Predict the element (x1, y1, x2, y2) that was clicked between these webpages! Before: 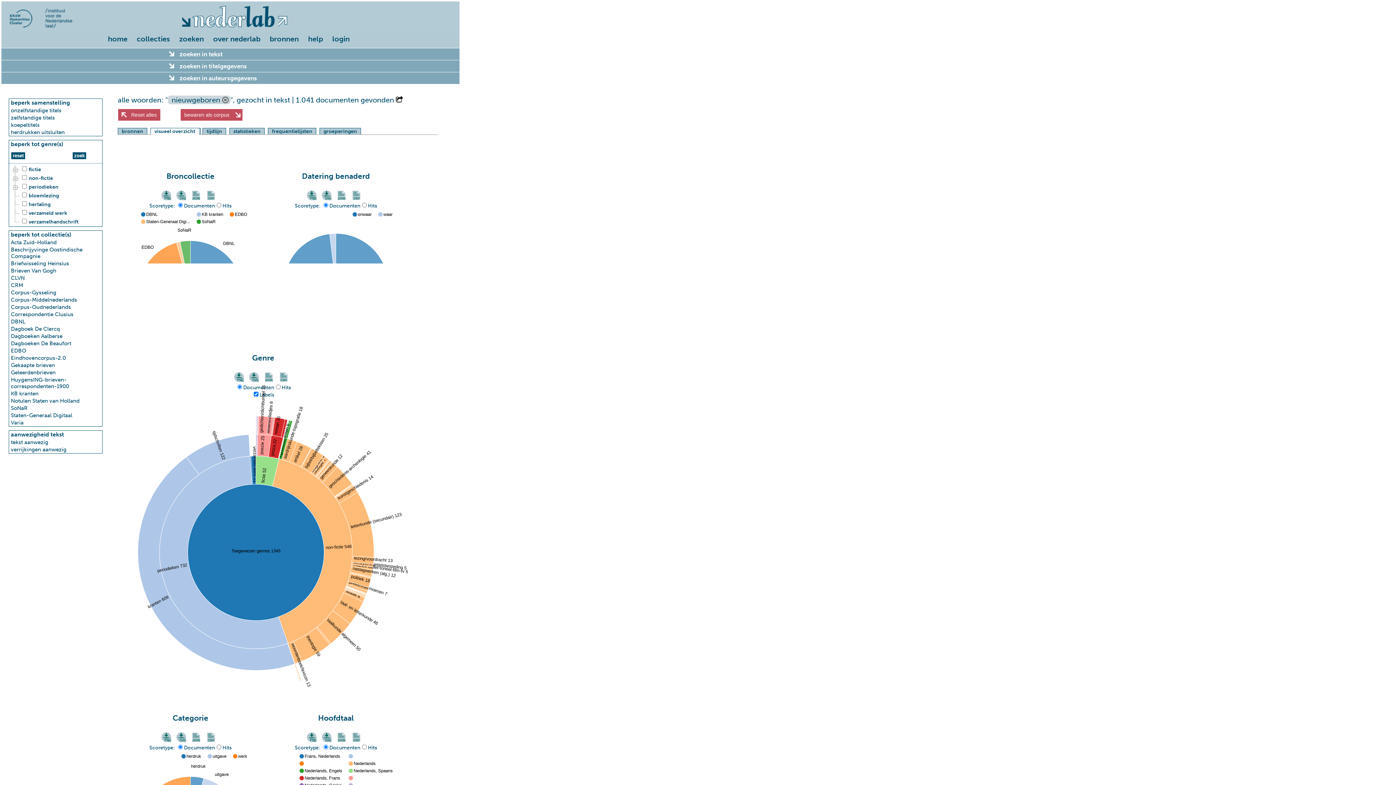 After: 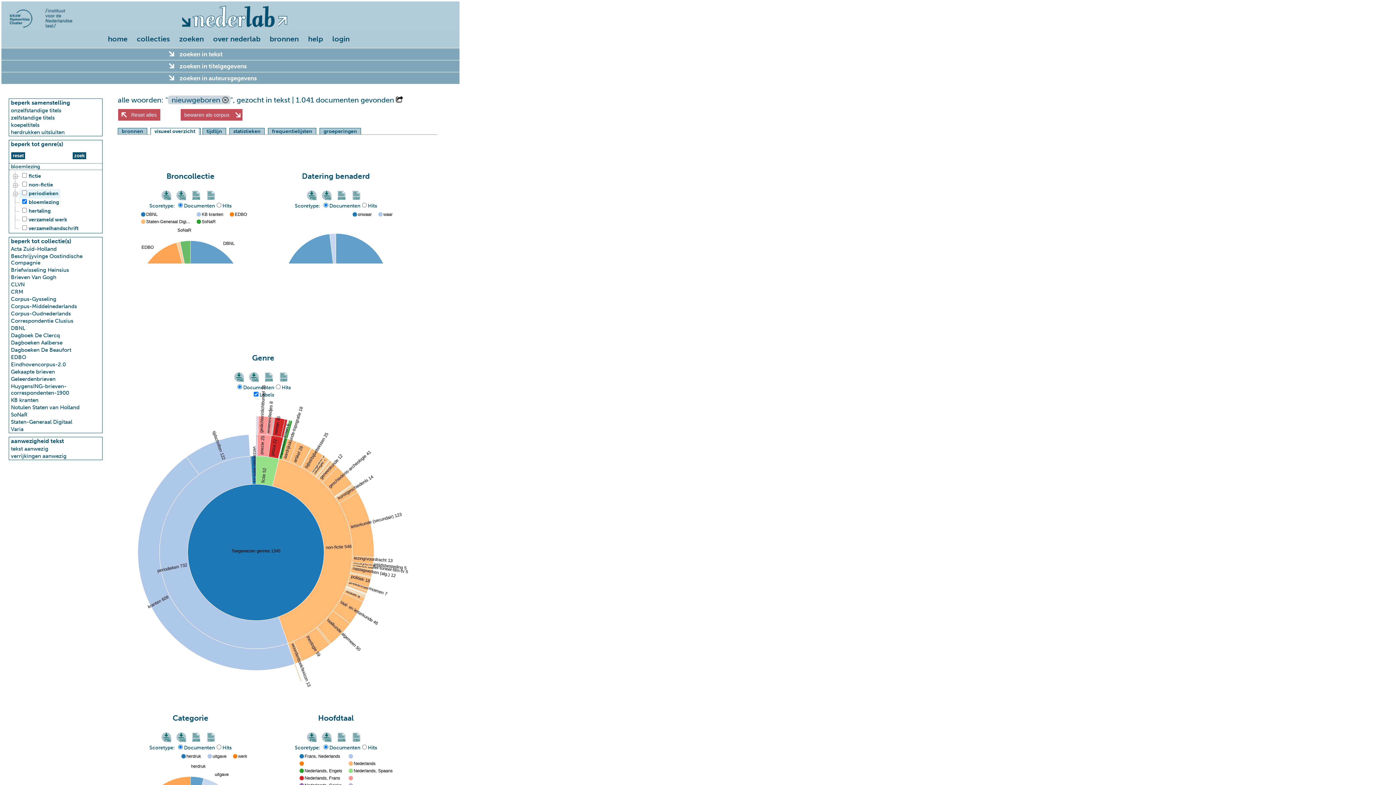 Action: bbox: (19, 191, 60, 200) label: bloemlezing